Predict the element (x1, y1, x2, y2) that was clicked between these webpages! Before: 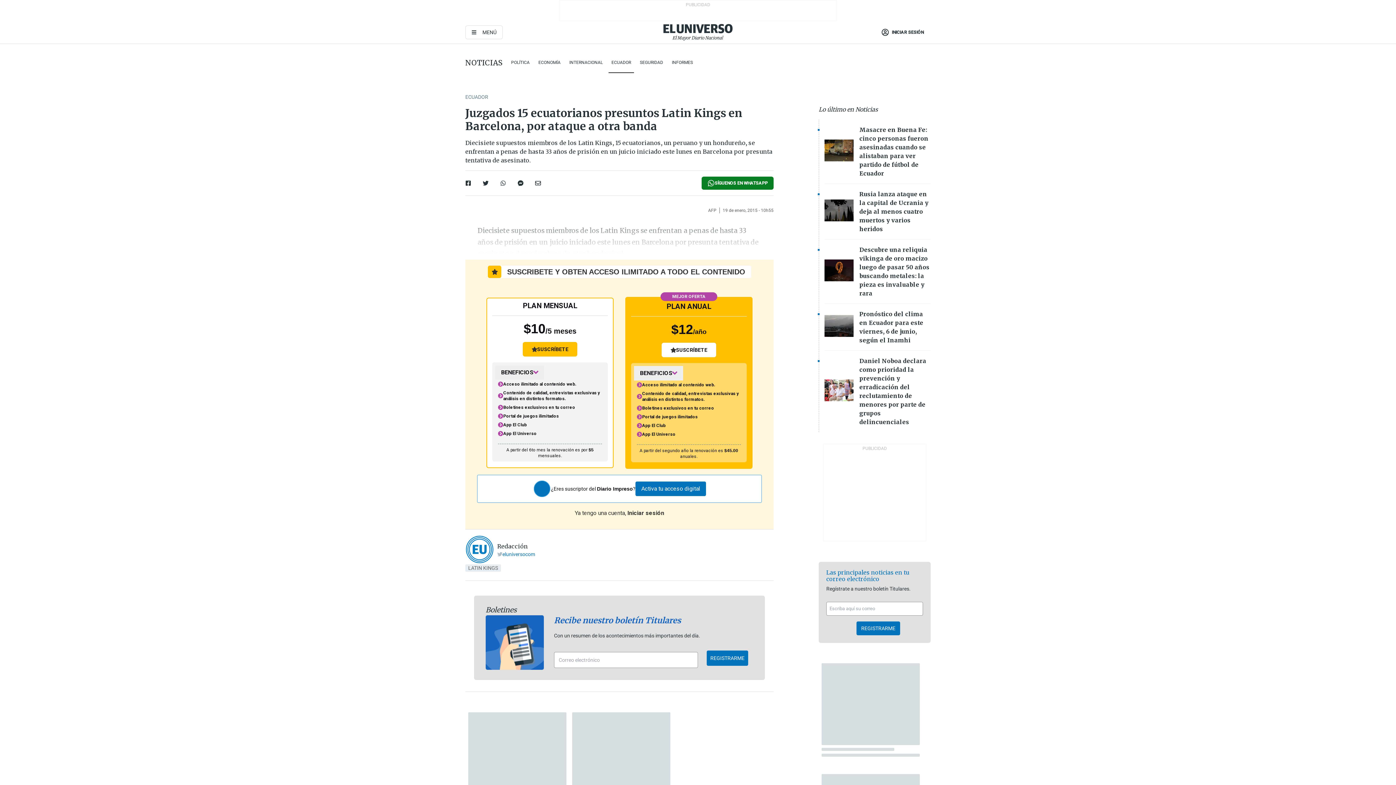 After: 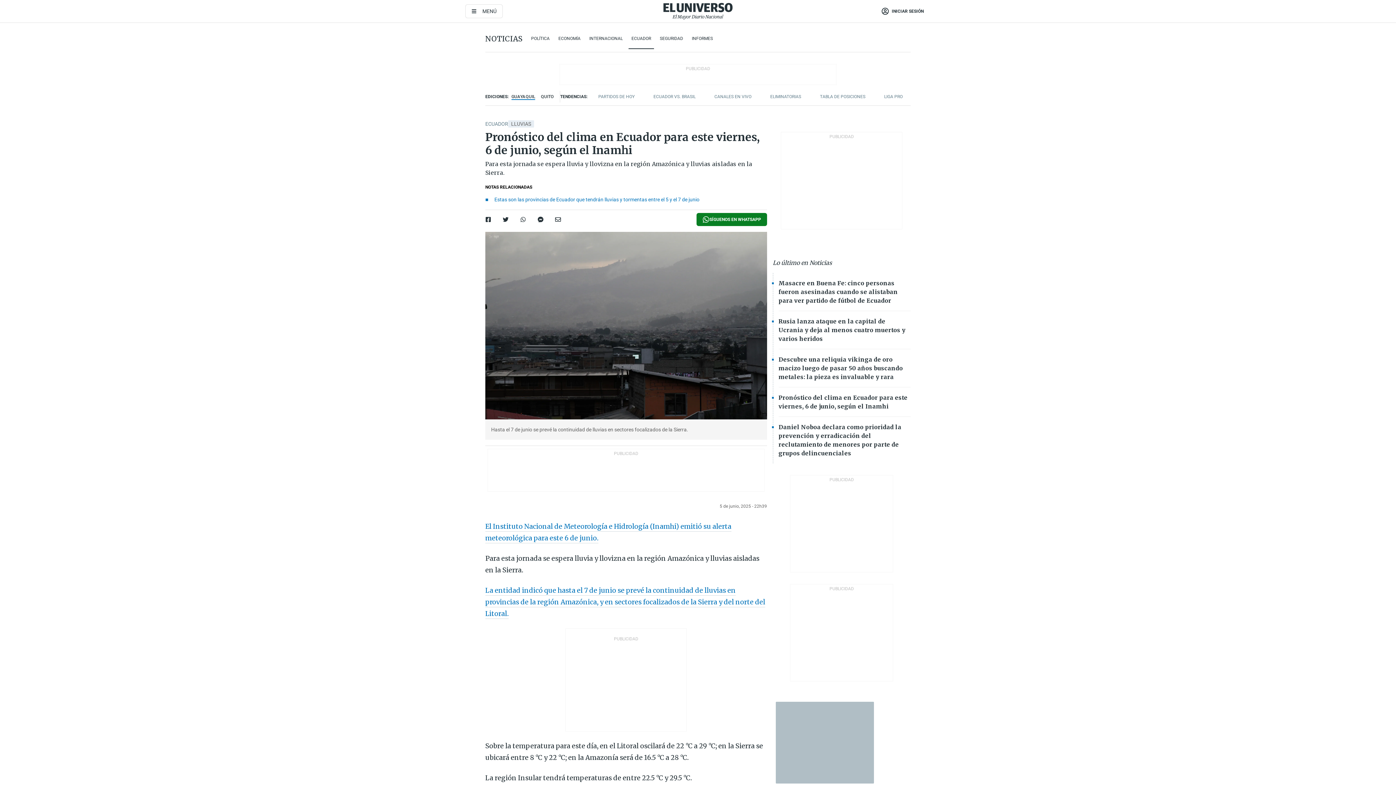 Action: label: Imagenes de las noticias bbox: (824, 315, 853, 339)